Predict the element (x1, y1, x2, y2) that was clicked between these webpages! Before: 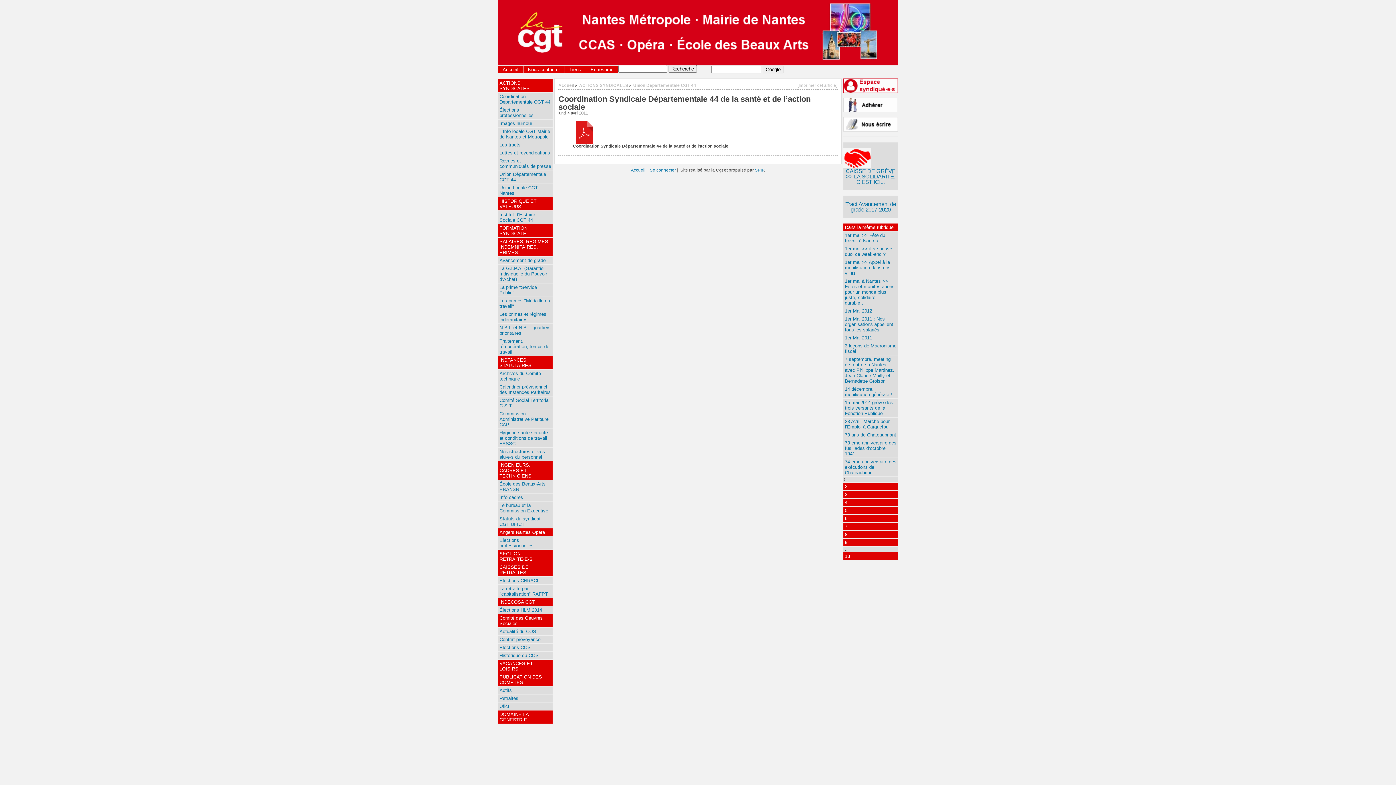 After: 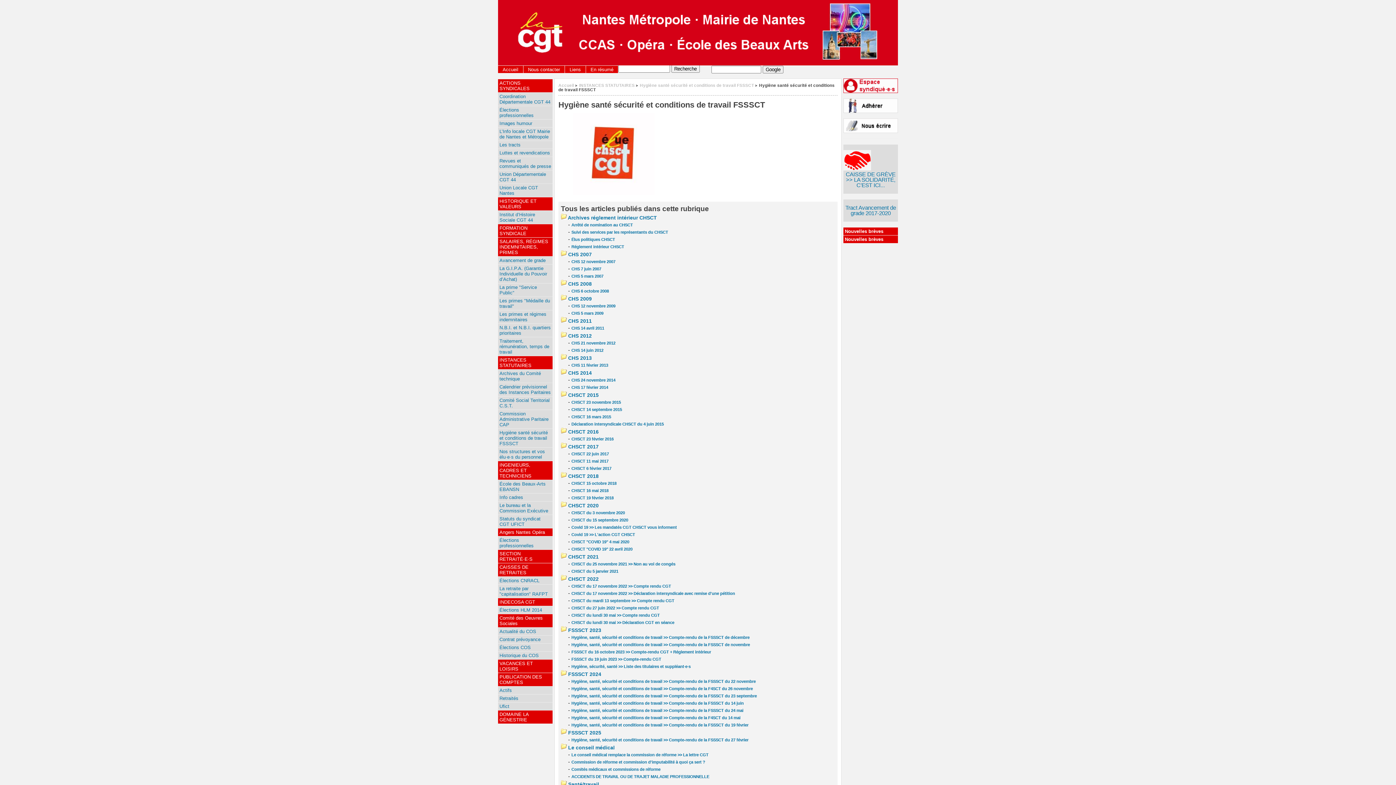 Action: bbox: (498, 429, 552, 447) label: Hygiène santé sécurité et conditions de travail FSSSCT